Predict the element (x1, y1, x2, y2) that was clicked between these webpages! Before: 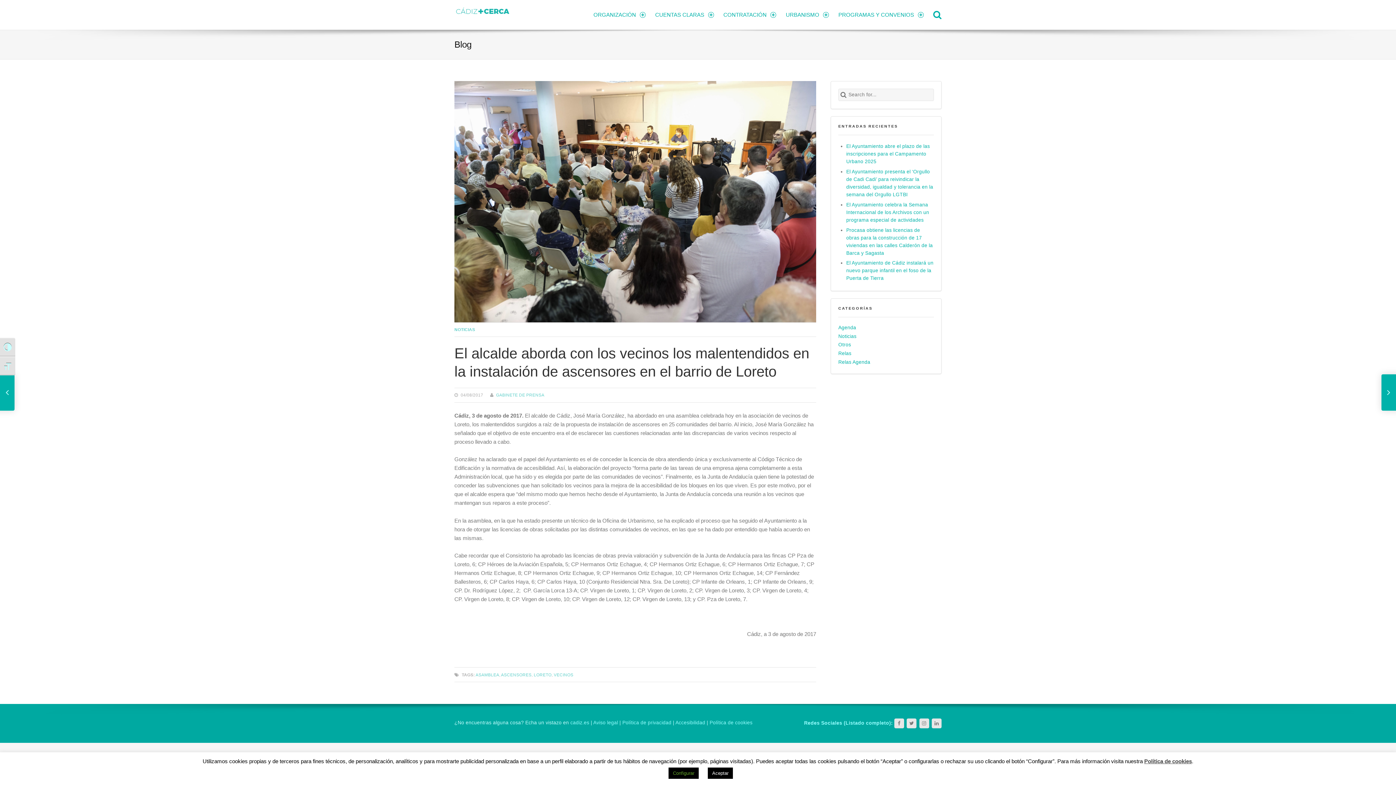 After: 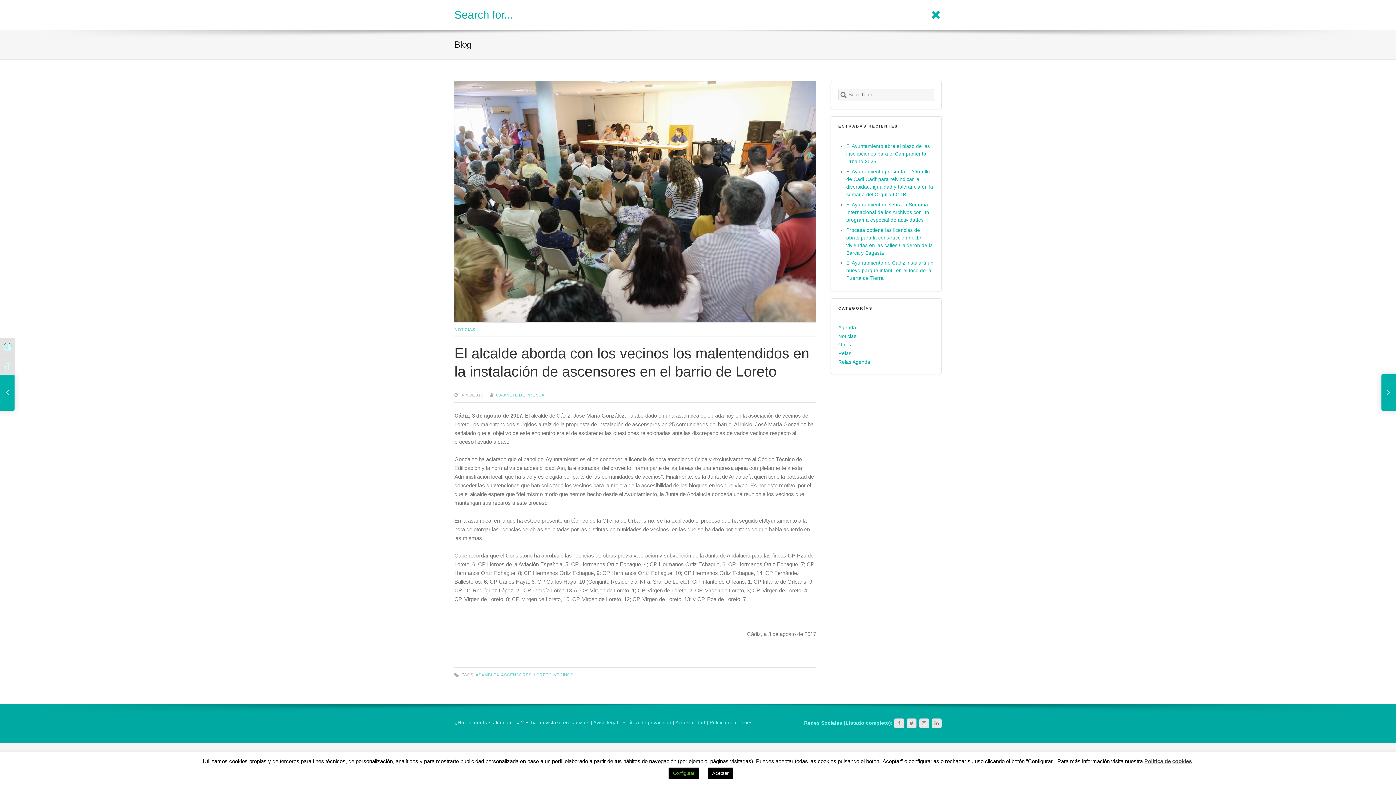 Action: label: Search bbox: (933, 7, 941, 22)